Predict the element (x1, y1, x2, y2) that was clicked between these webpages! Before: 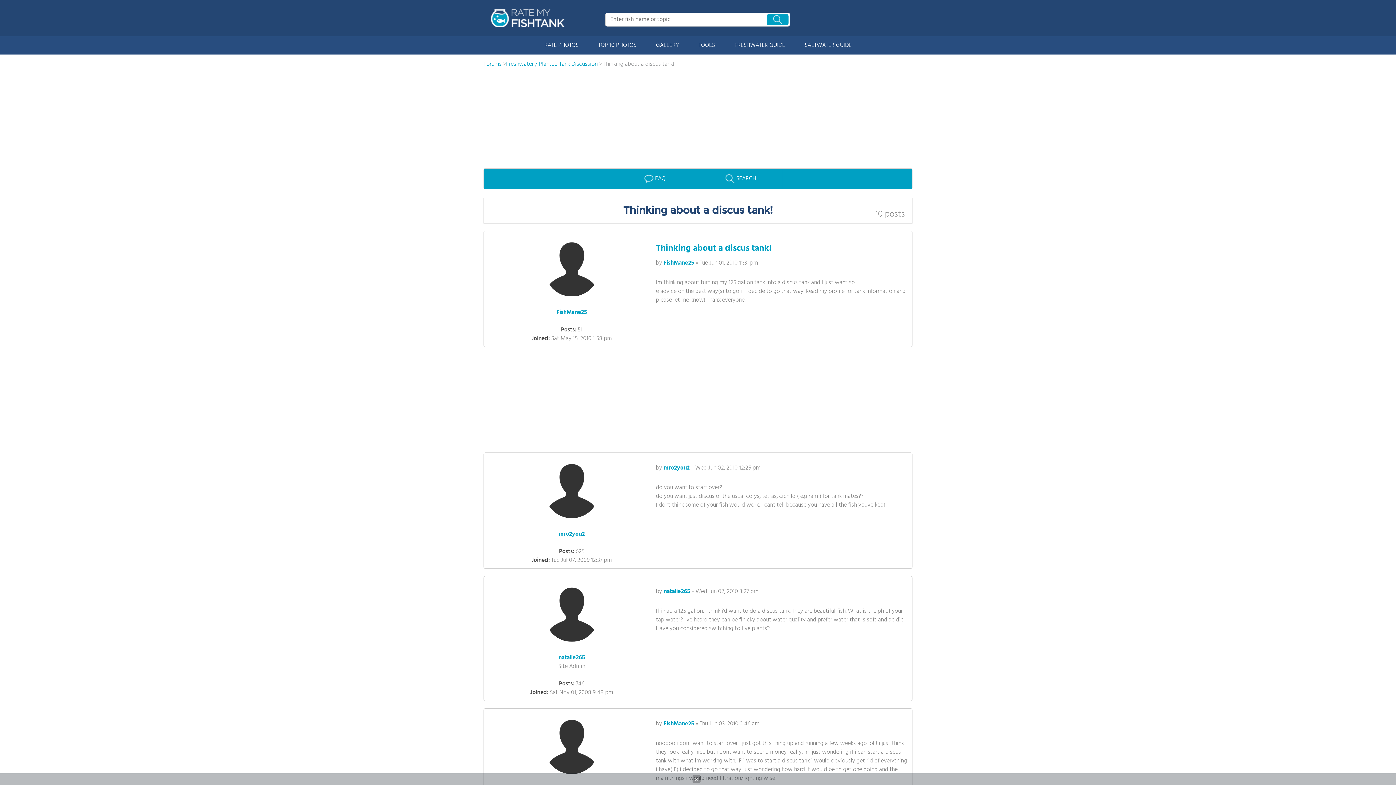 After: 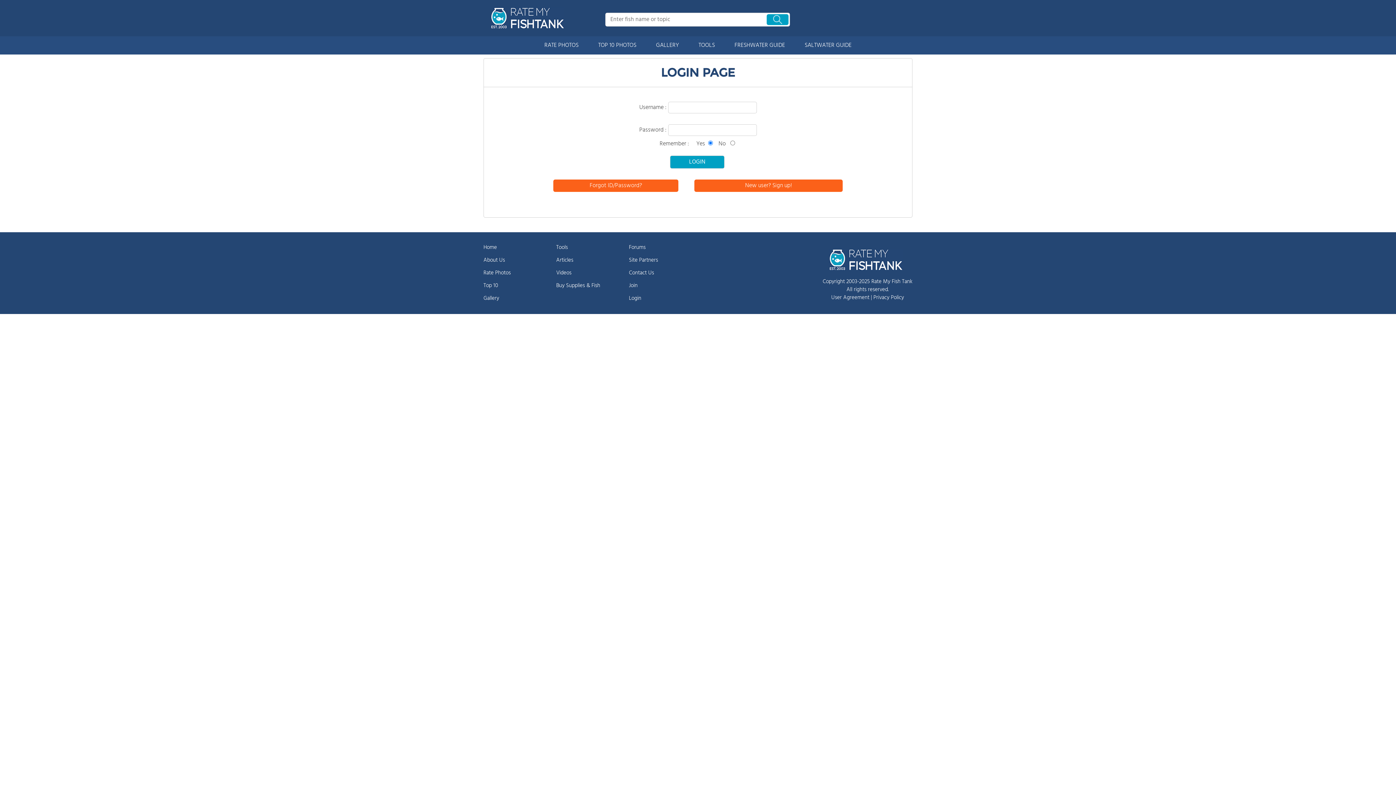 Action: label: FishMane25 bbox: (663, 719, 694, 729)